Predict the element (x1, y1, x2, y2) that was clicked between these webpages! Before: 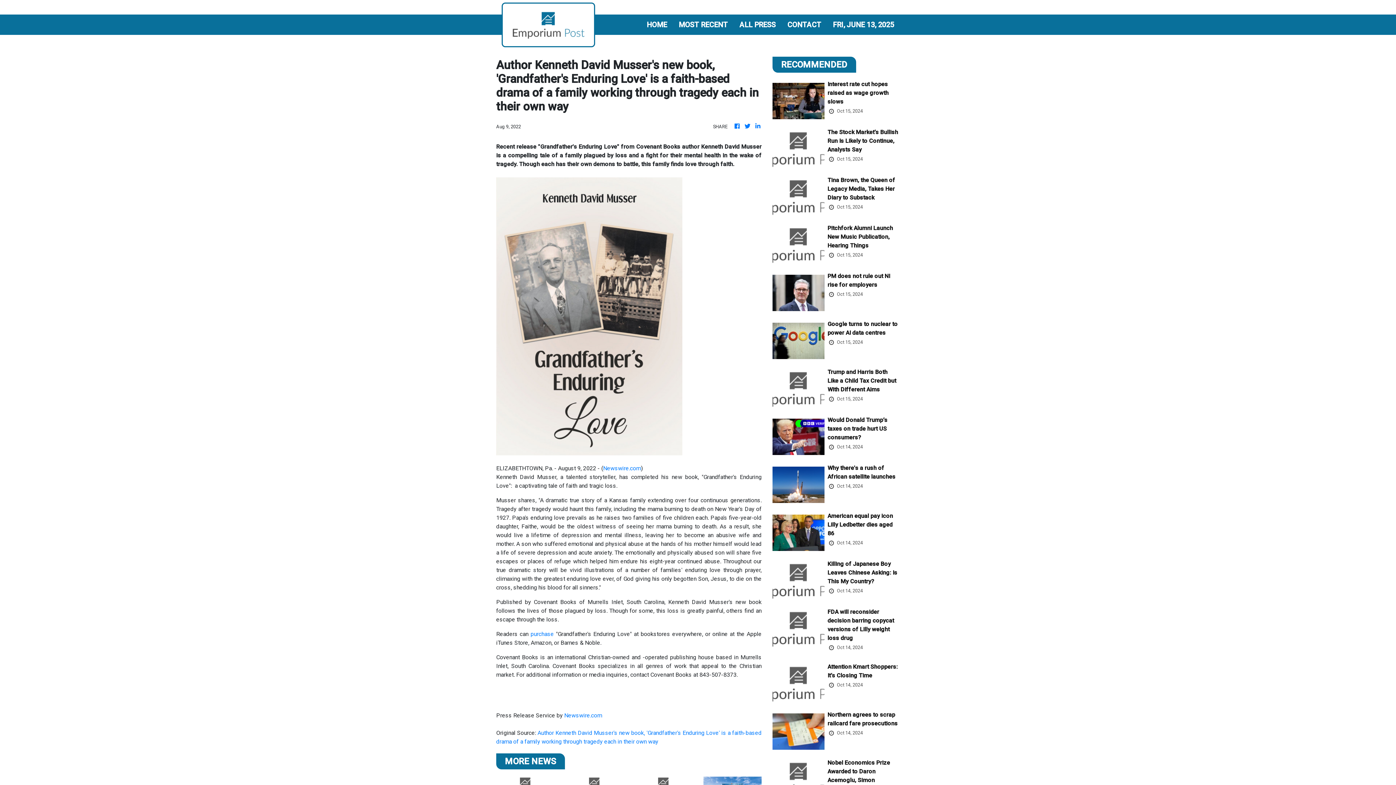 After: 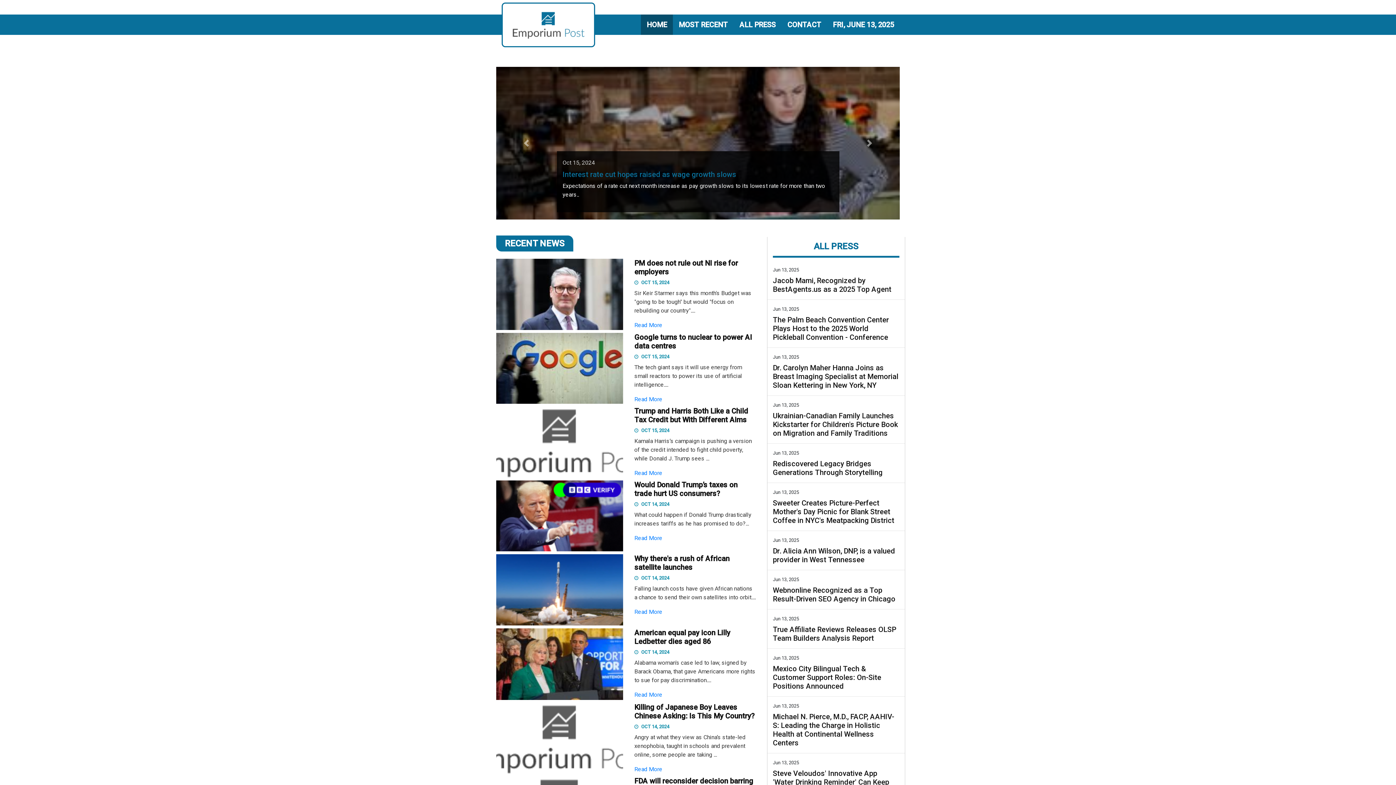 Action: label: HOME bbox: (641, 17, 673, 32)